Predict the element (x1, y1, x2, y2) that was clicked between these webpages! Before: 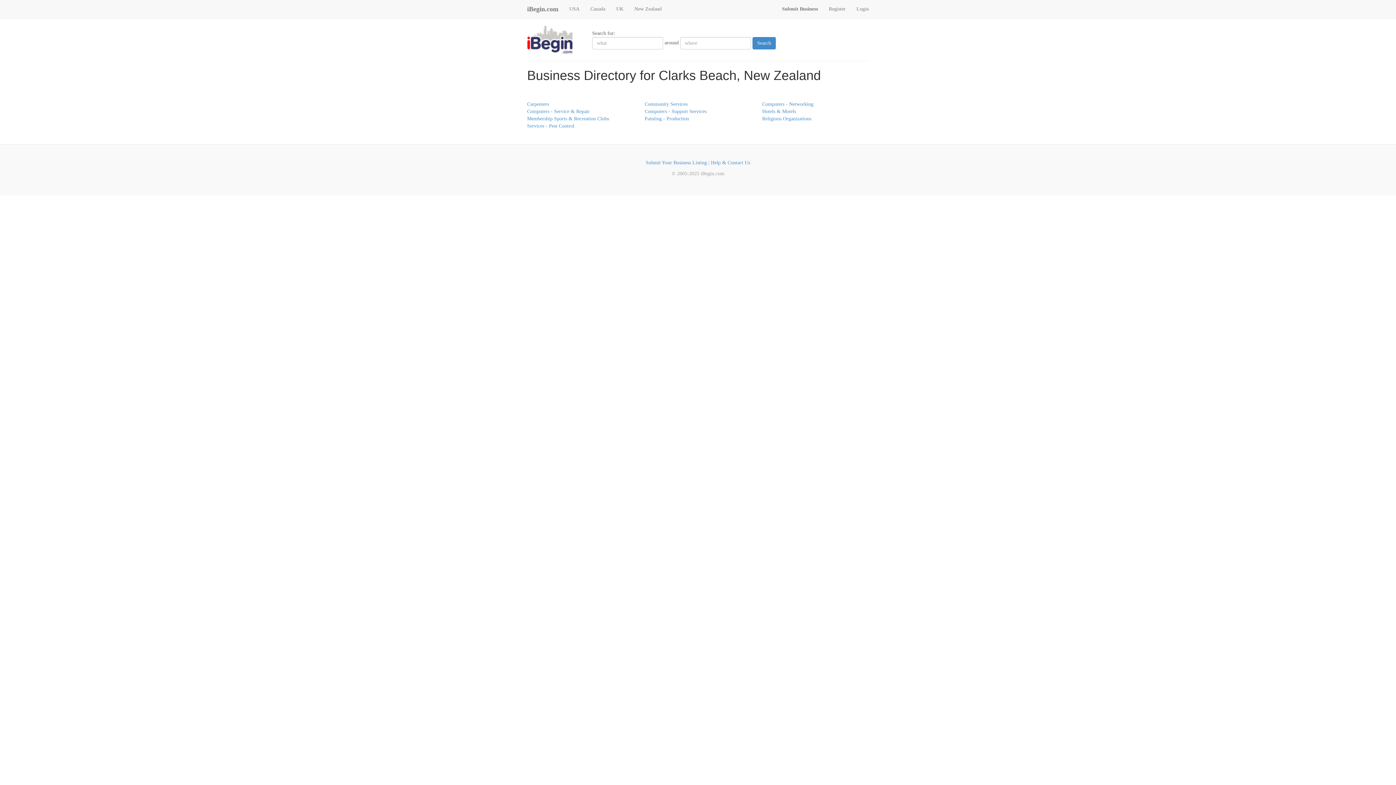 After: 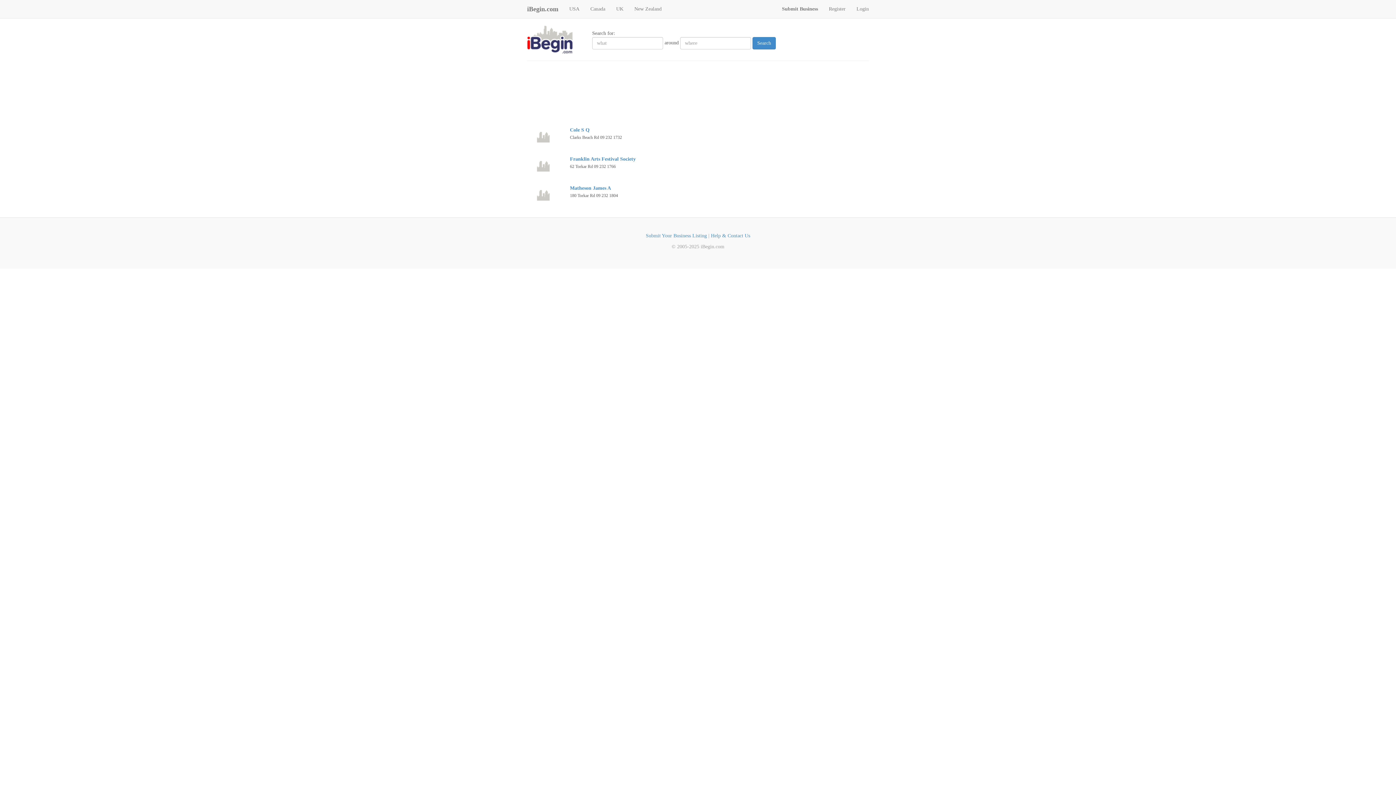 Action: bbox: (644, 101, 687, 106) label: Community Services